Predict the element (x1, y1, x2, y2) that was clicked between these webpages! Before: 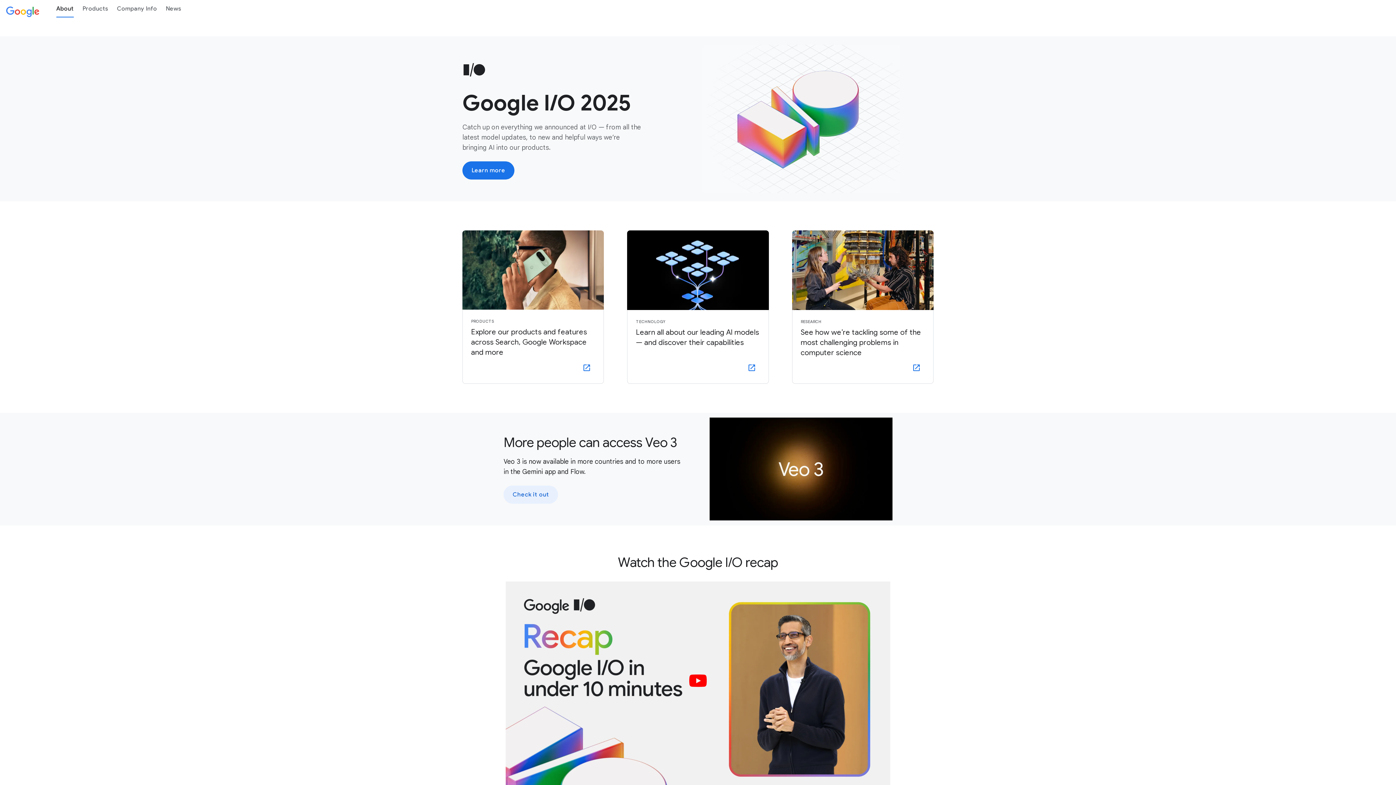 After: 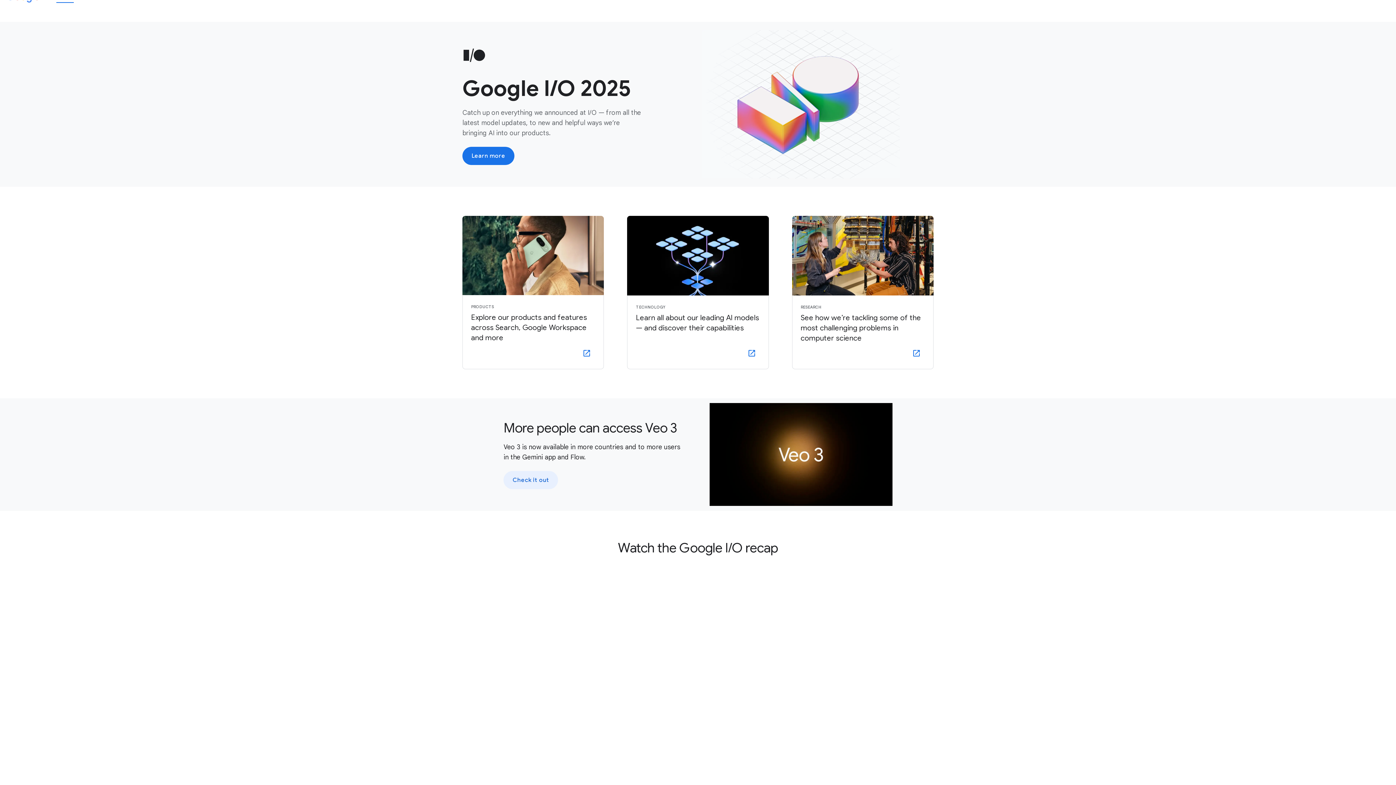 Action: bbox: (503, 579, 892, 800)